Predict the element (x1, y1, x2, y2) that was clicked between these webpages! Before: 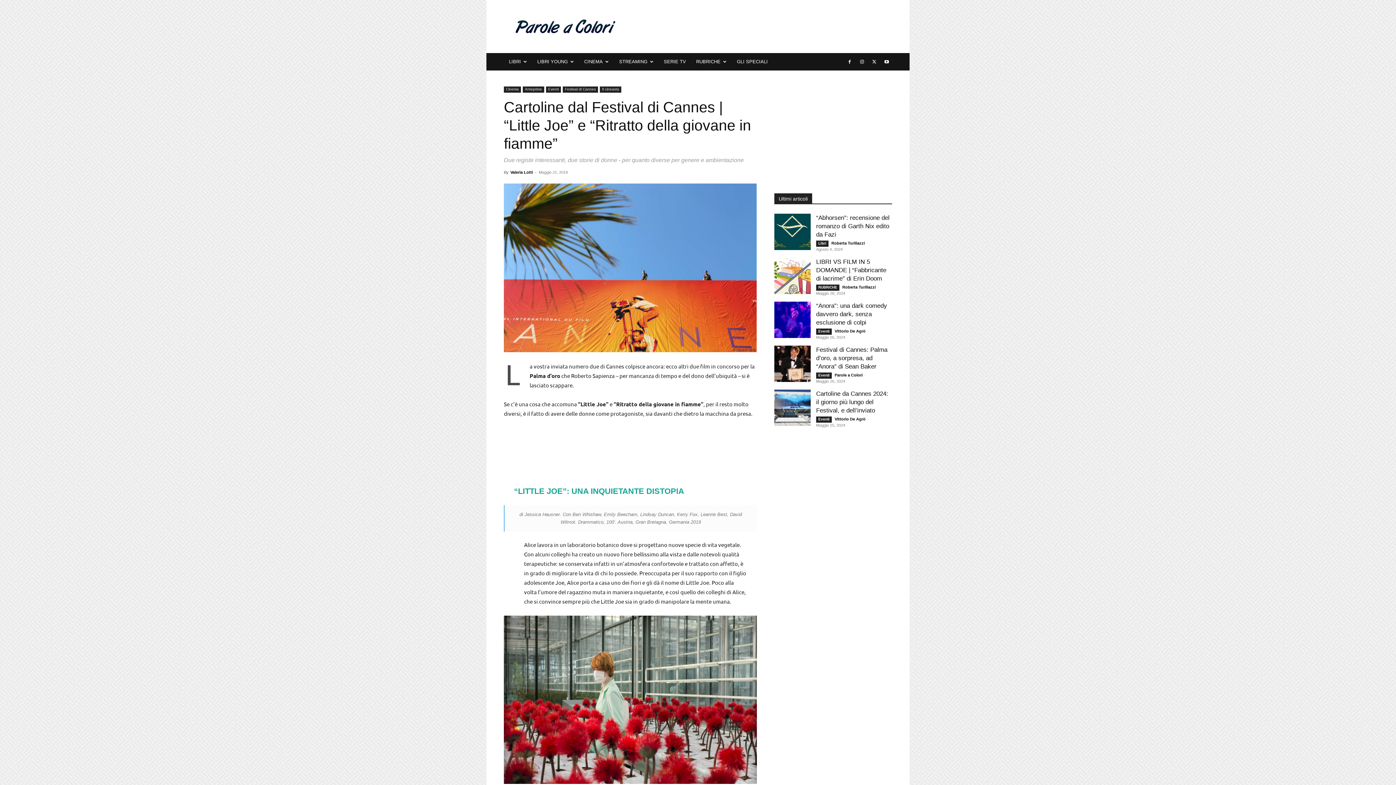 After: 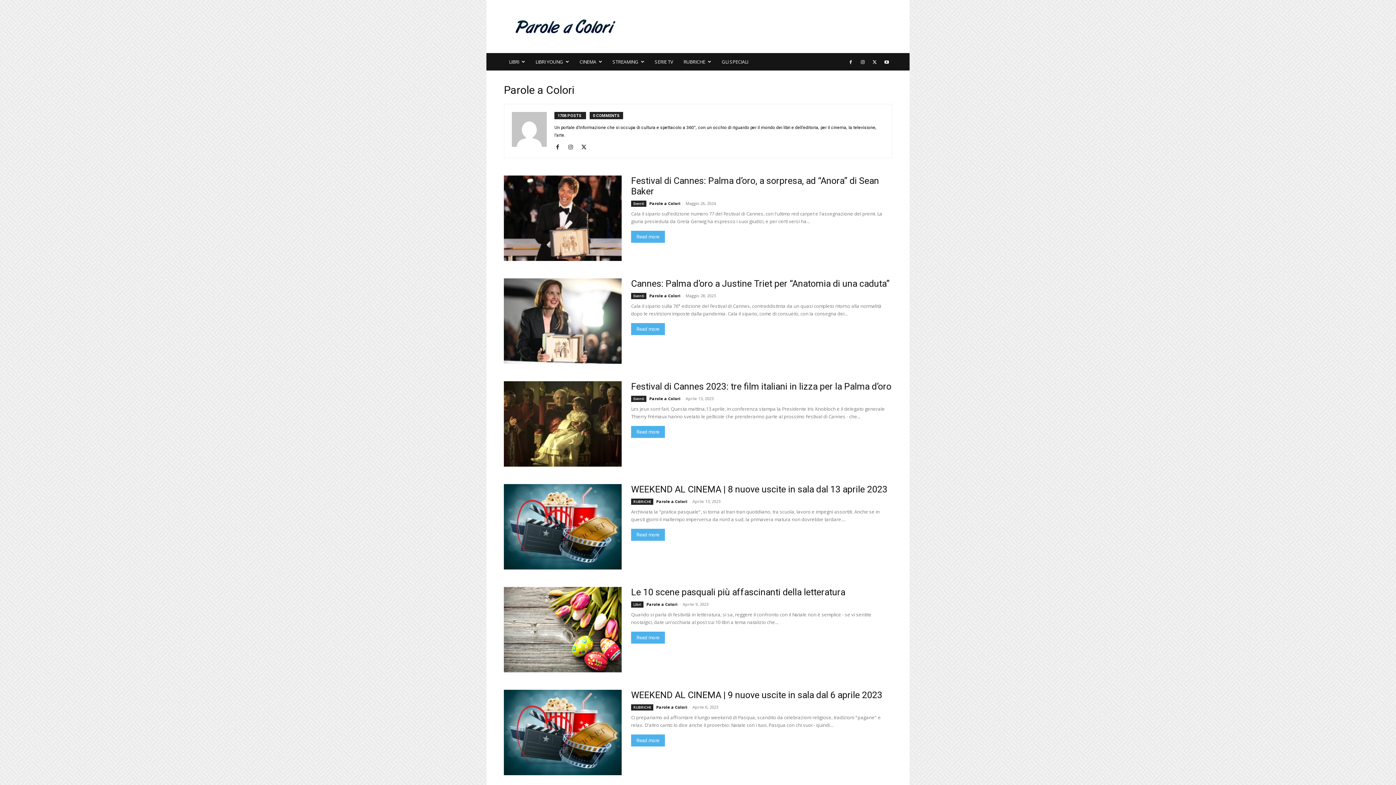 Action: bbox: (834, 373, 862, 377) label: Parole a Colori